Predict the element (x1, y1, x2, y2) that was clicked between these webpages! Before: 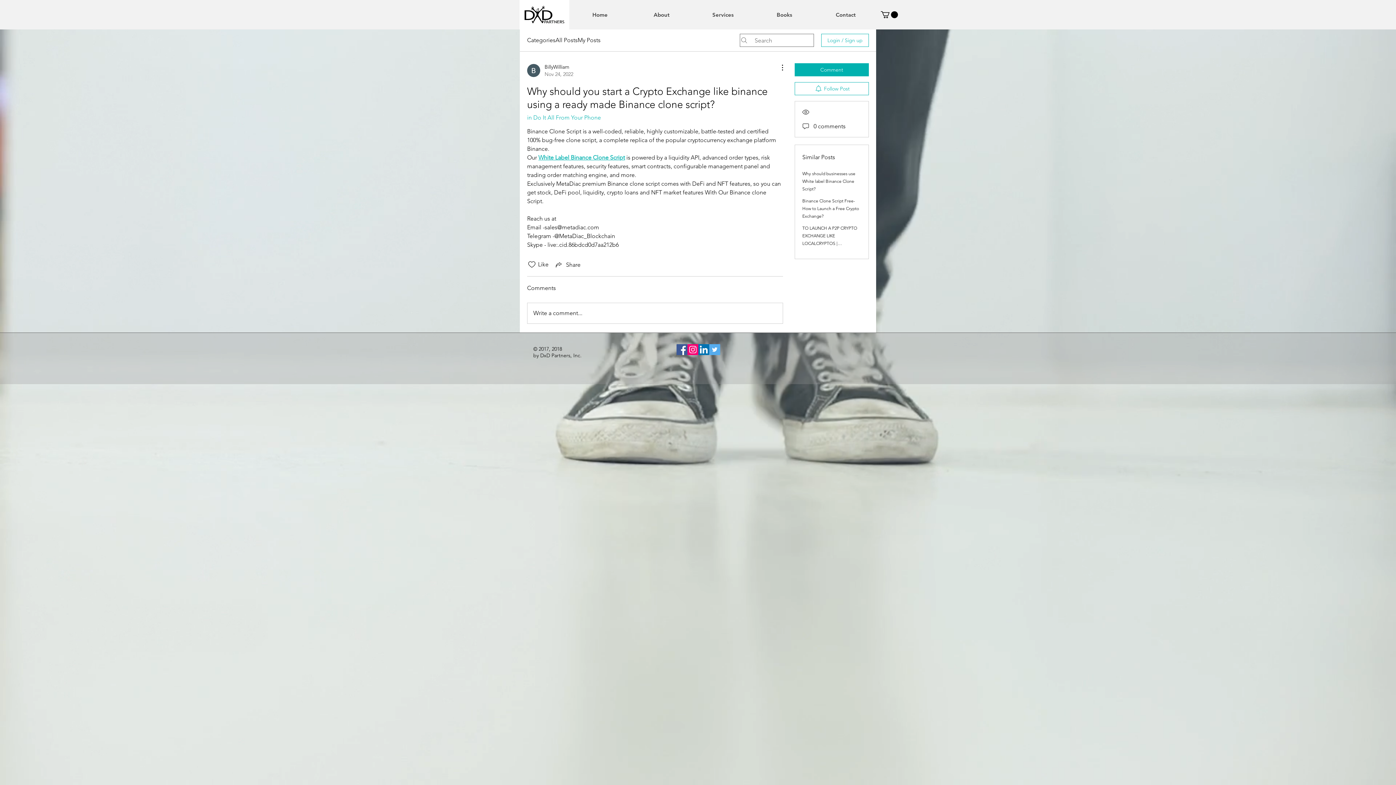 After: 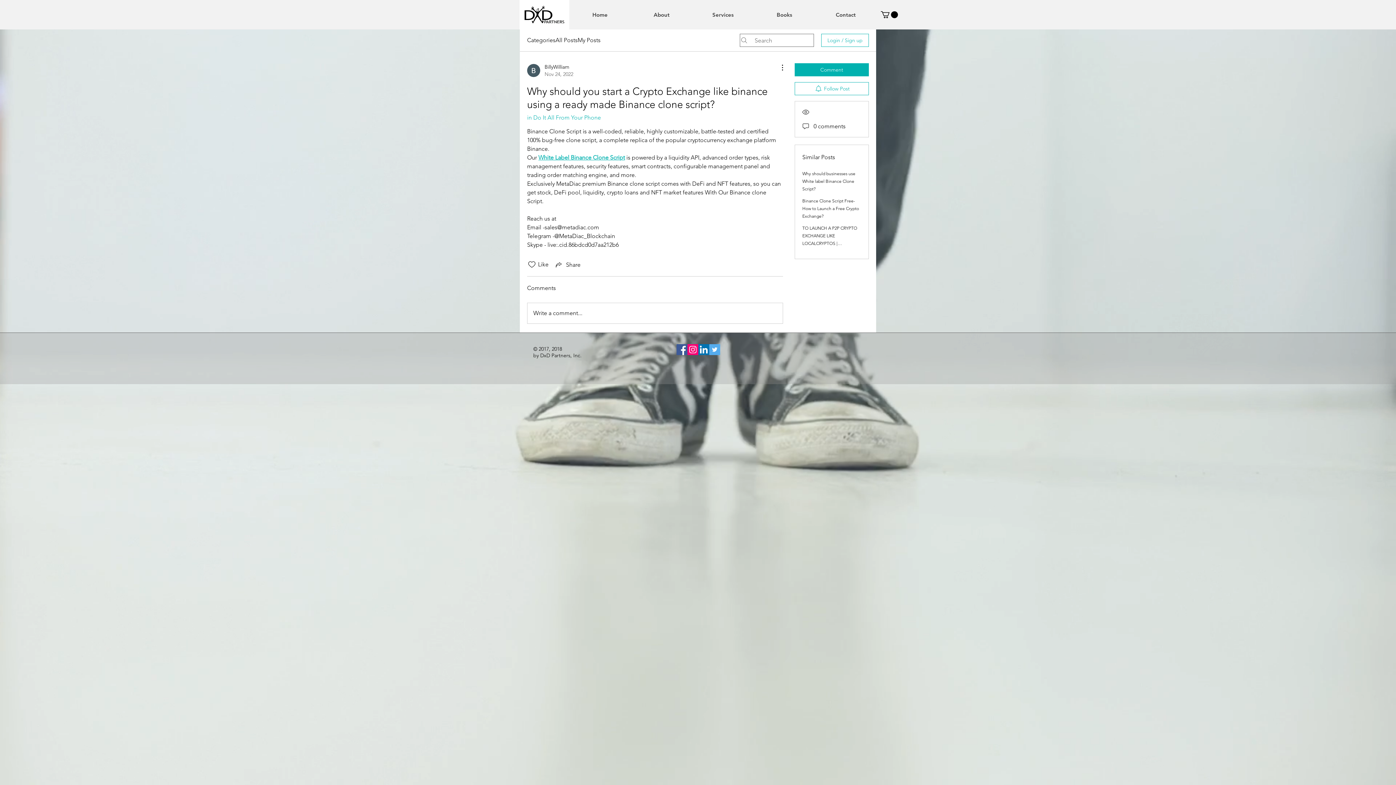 Action: bbox: (687, 344, 698, 355) label: Instagram Social Icon